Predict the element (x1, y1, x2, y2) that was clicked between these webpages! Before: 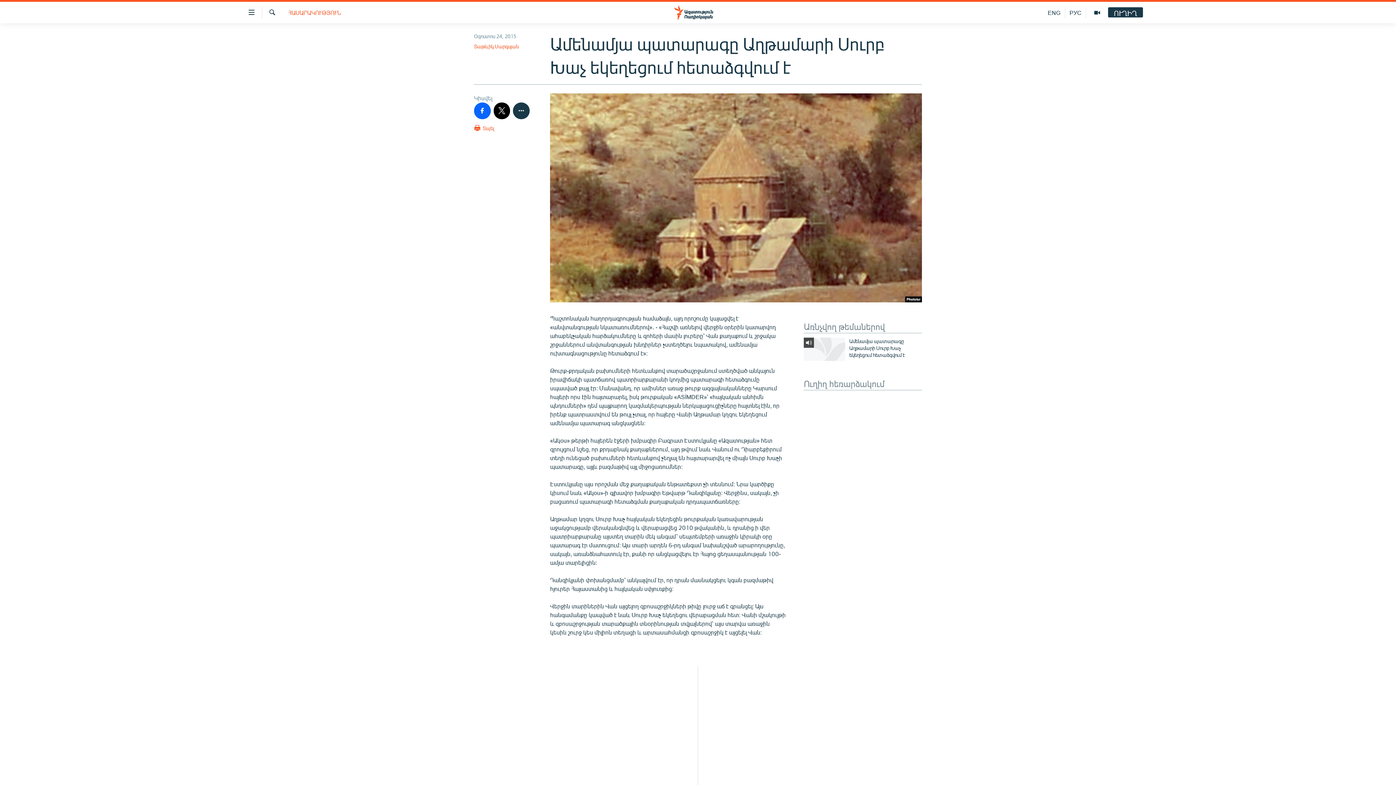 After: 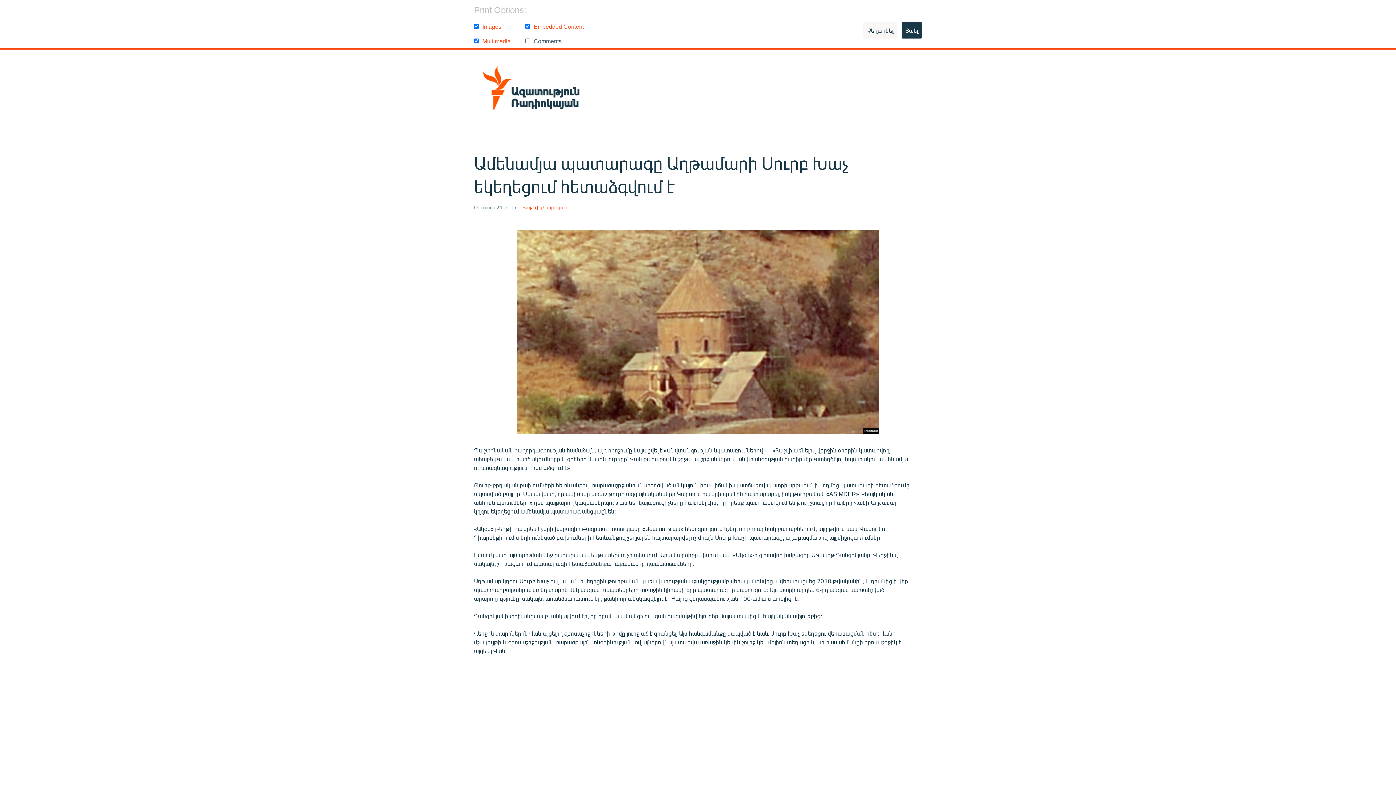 Action: label:  Տպել bbox: (474, 123, 494, 135)